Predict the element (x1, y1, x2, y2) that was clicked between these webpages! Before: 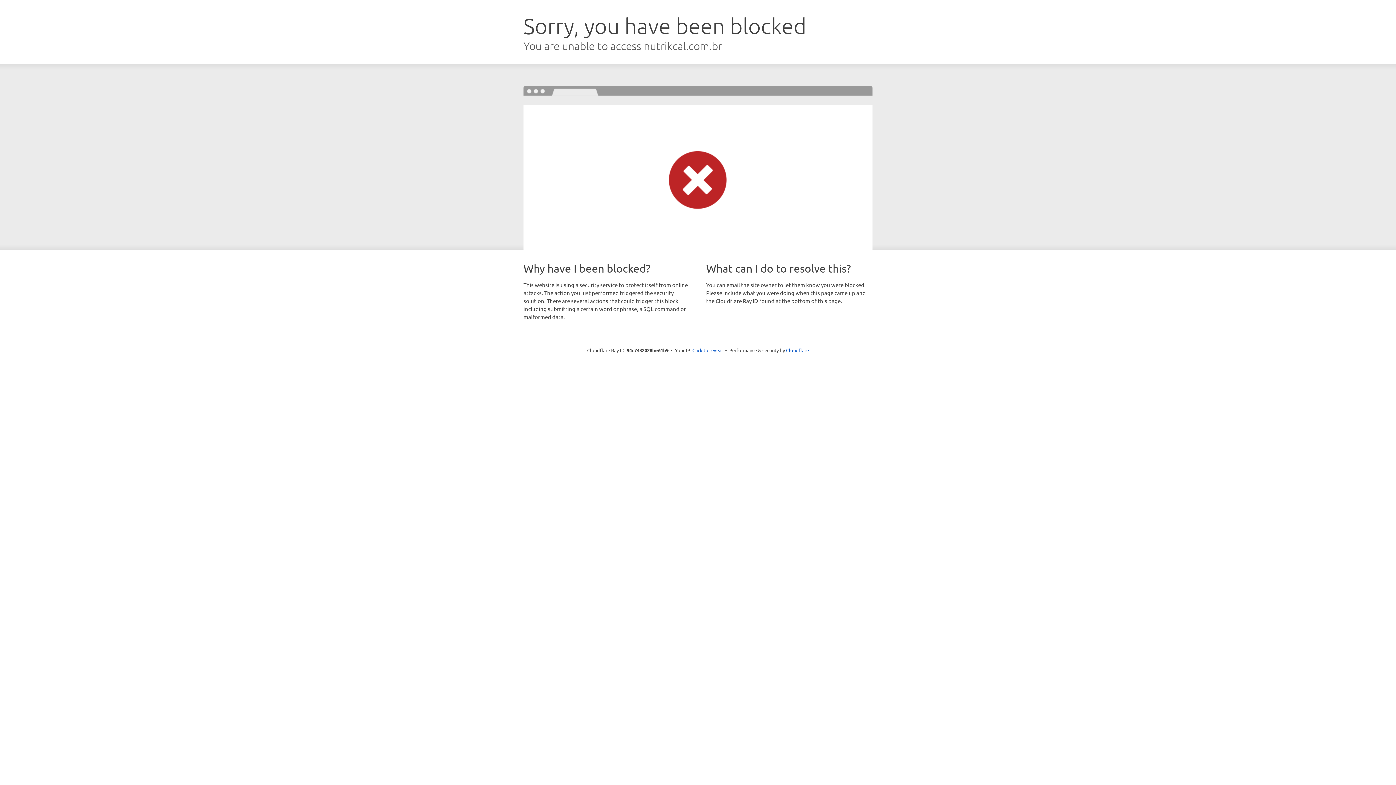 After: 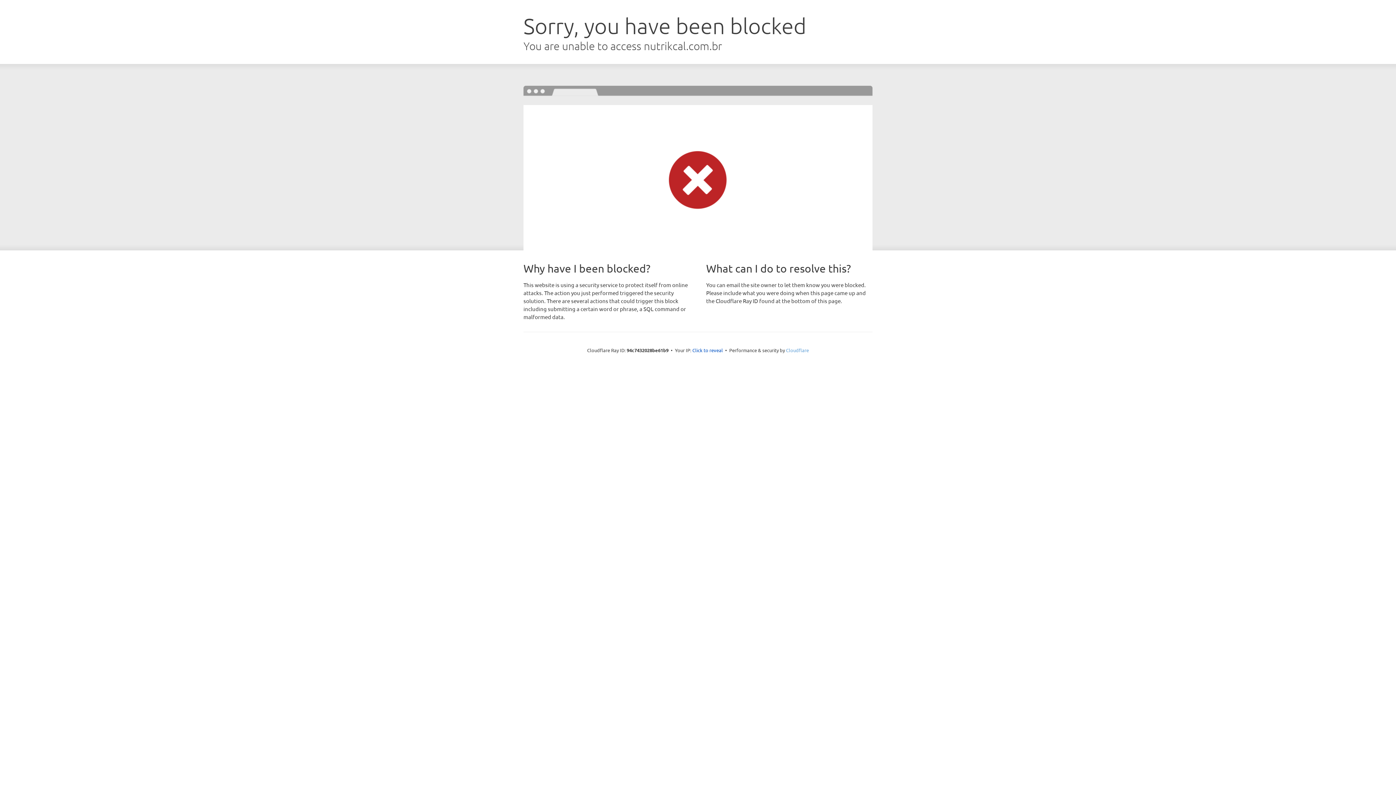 Action: bbox: (786, 347, 809, 353) label: Cloudflare